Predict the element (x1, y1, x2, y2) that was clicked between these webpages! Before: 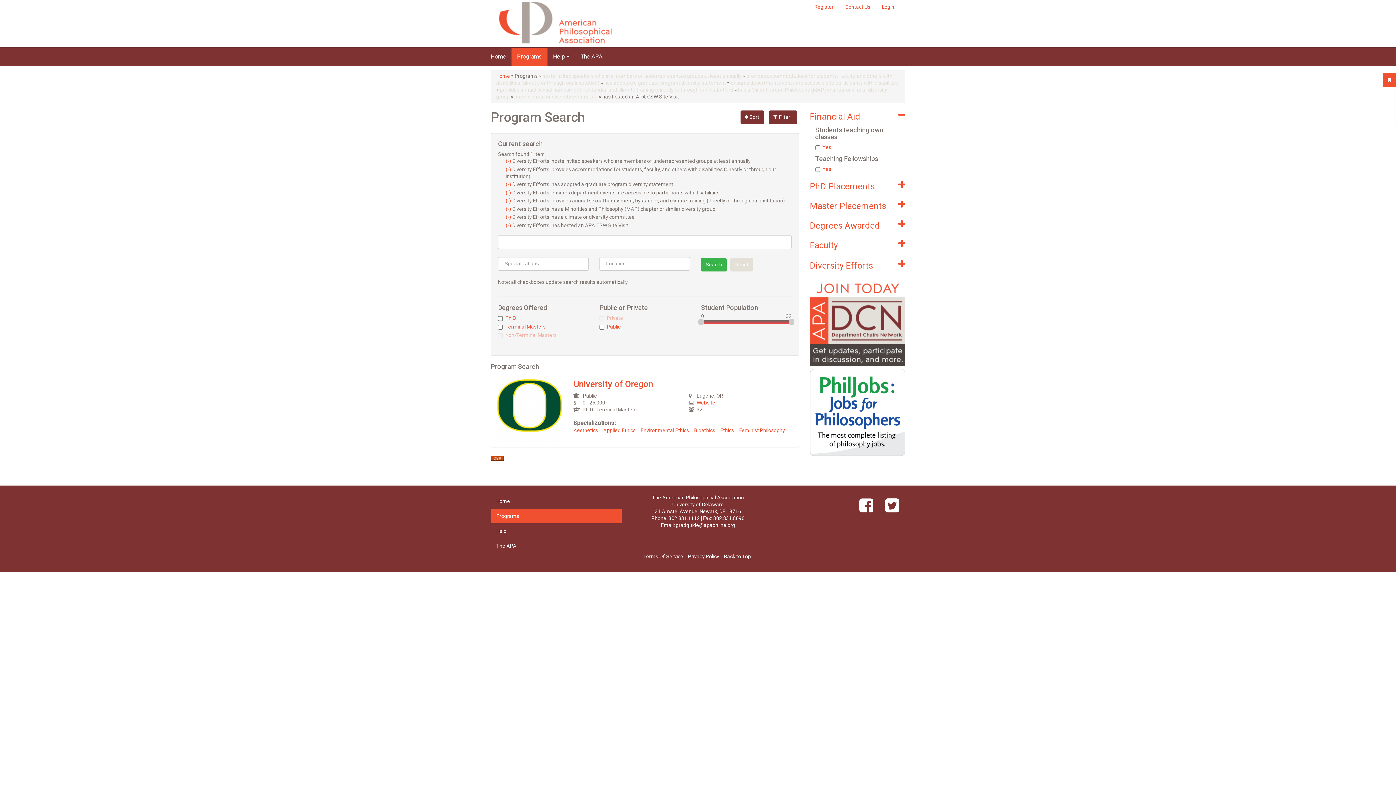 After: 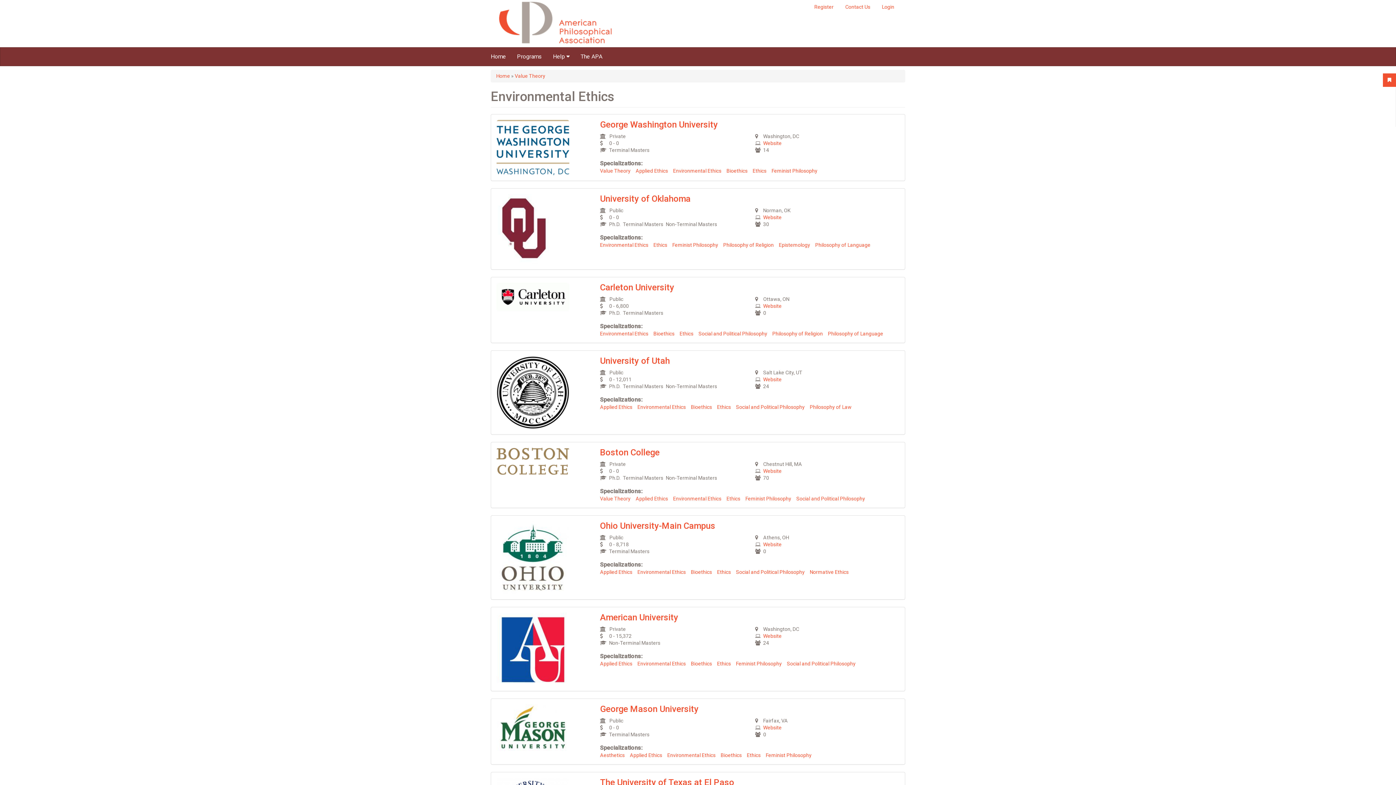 Action: label: Environmental Ethics bbox: (640, 427, 689, 433)